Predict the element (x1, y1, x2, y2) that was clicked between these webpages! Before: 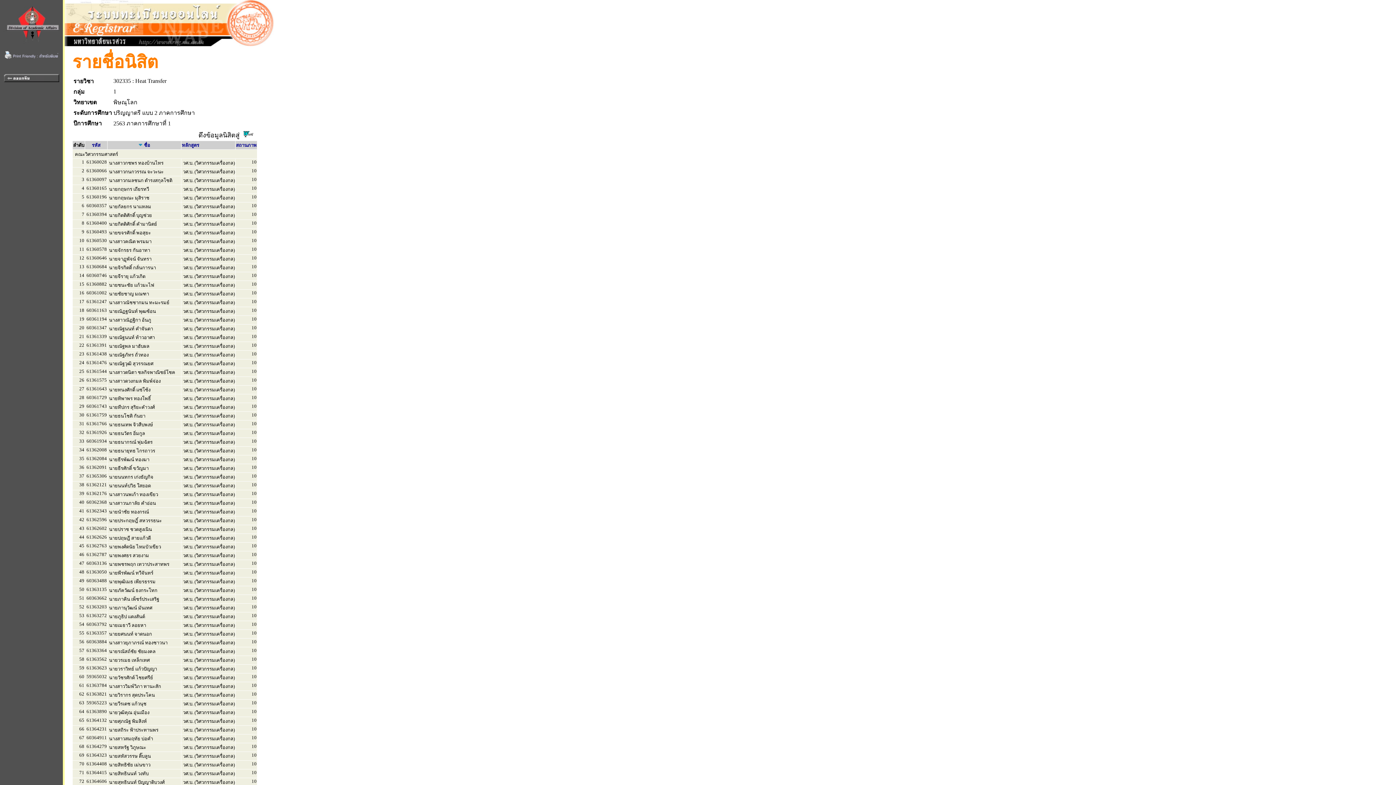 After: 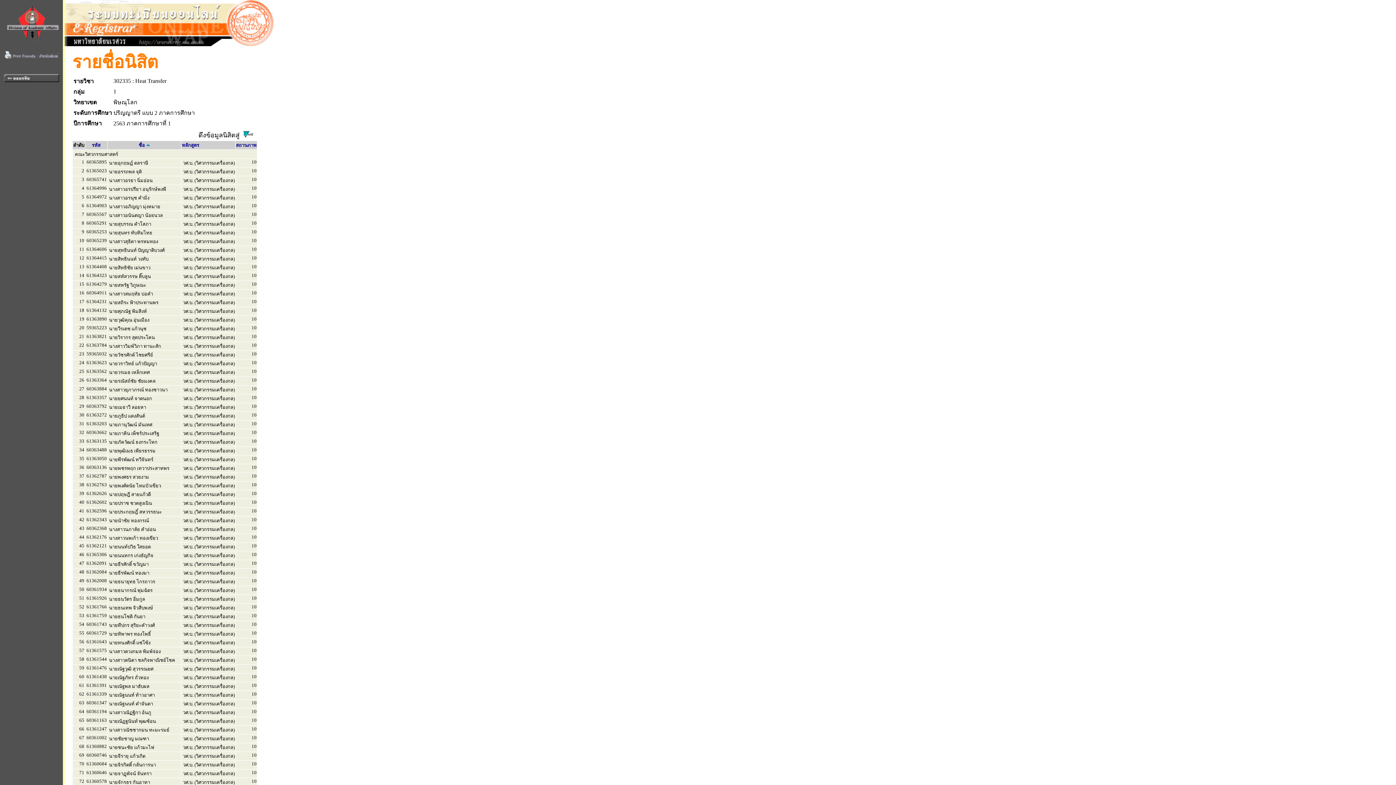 Action: label: ชื่อ bbox: (144, 141, 150, 148)